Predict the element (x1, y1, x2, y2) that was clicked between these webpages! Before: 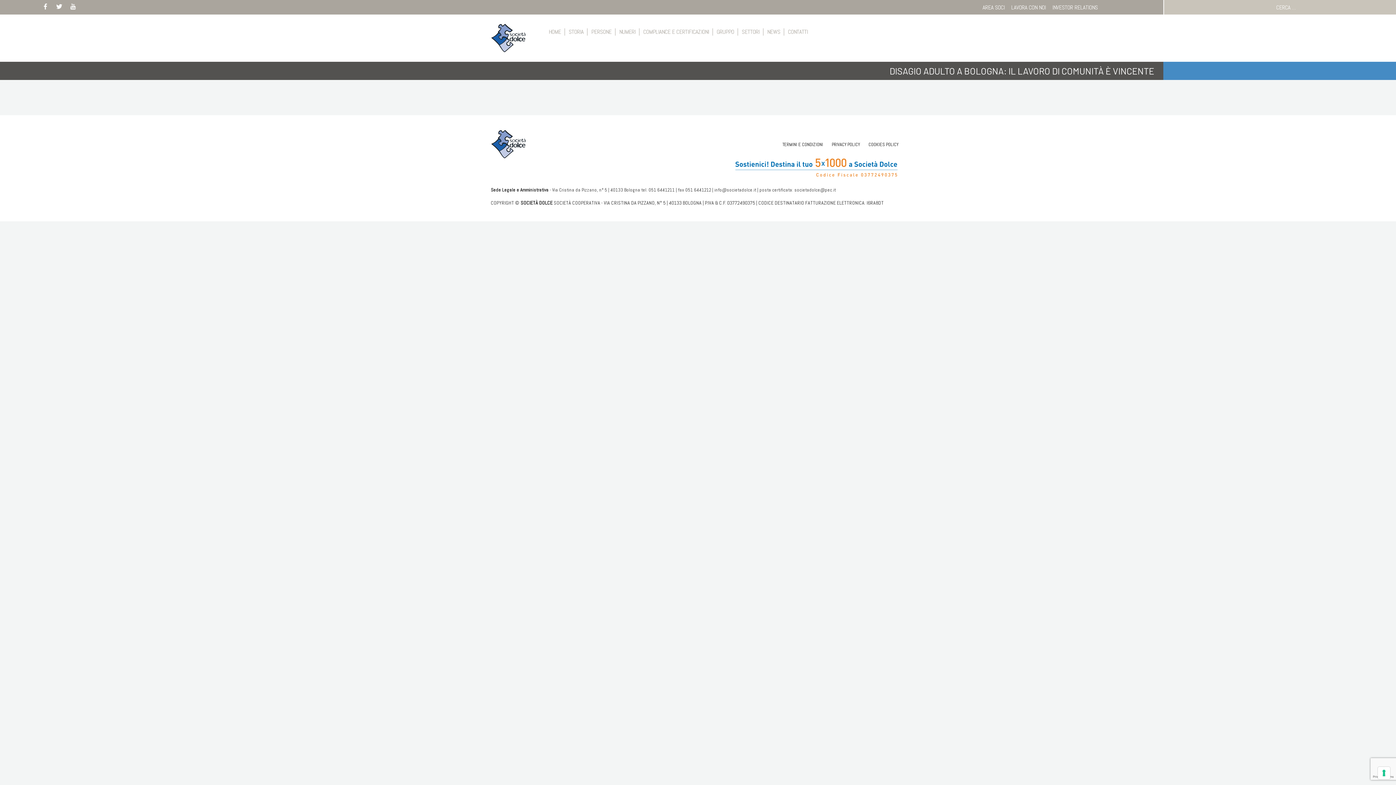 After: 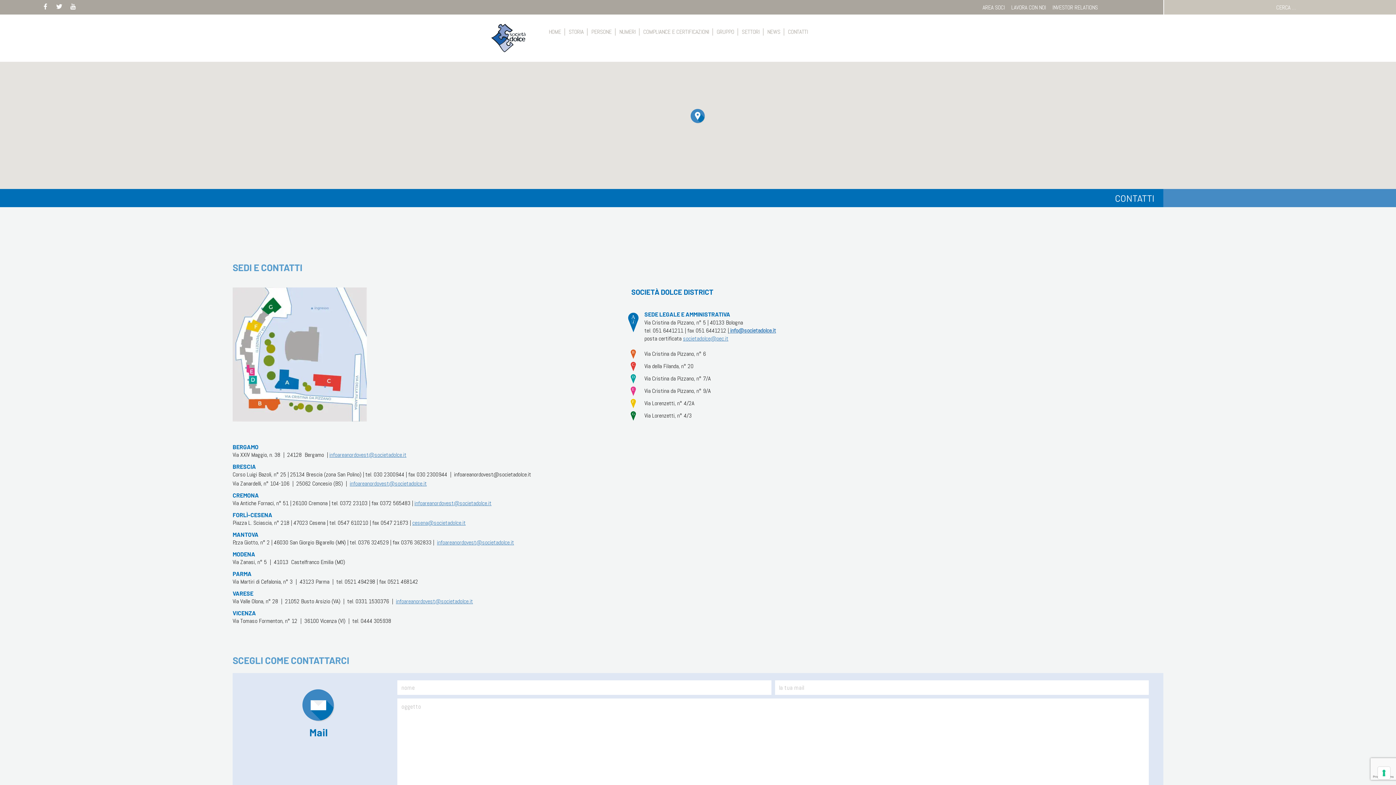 Action: bbox: (784, 27, 811, 36) label: CONTATTI